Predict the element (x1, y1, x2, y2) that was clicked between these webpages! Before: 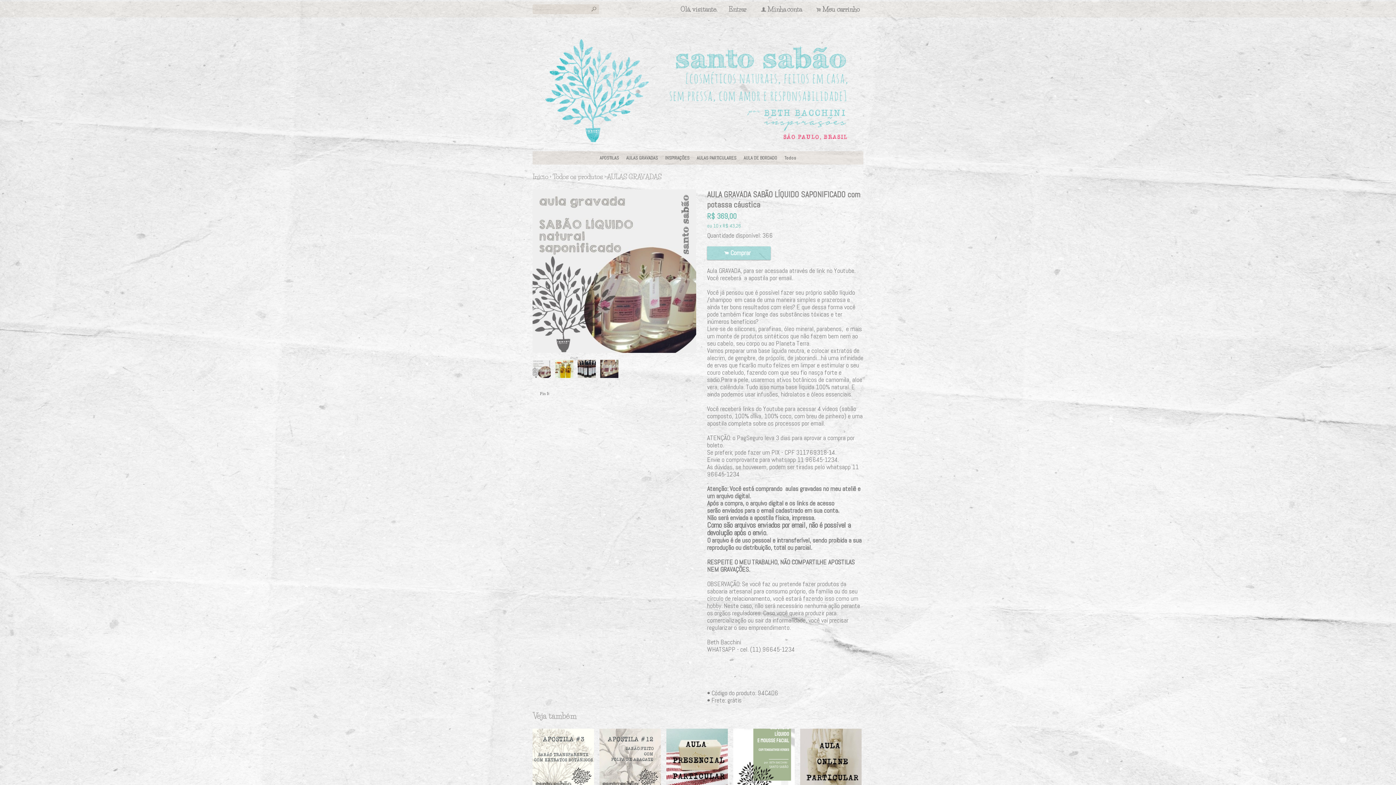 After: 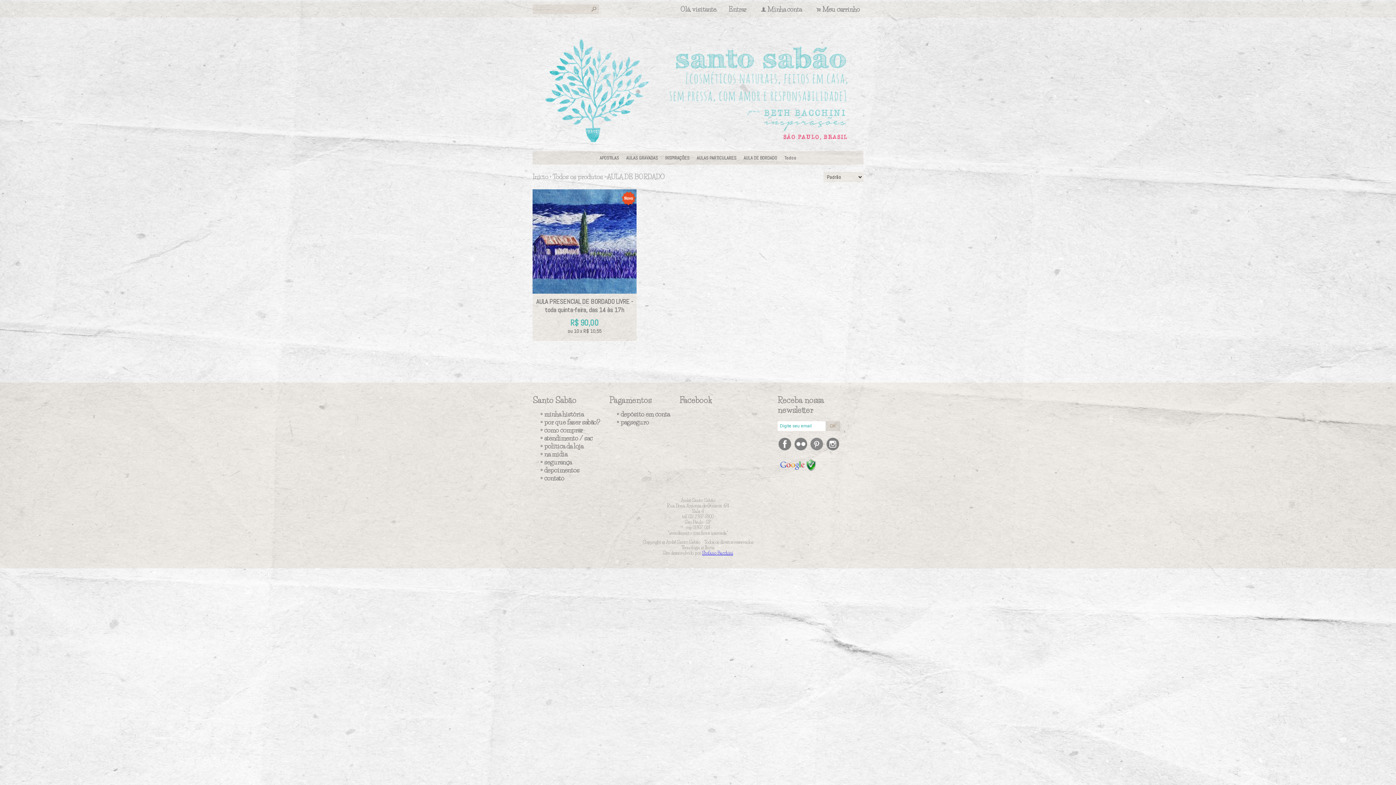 Action: label: AULA DE BORDADO bbox: (740, 151, 780, 164)